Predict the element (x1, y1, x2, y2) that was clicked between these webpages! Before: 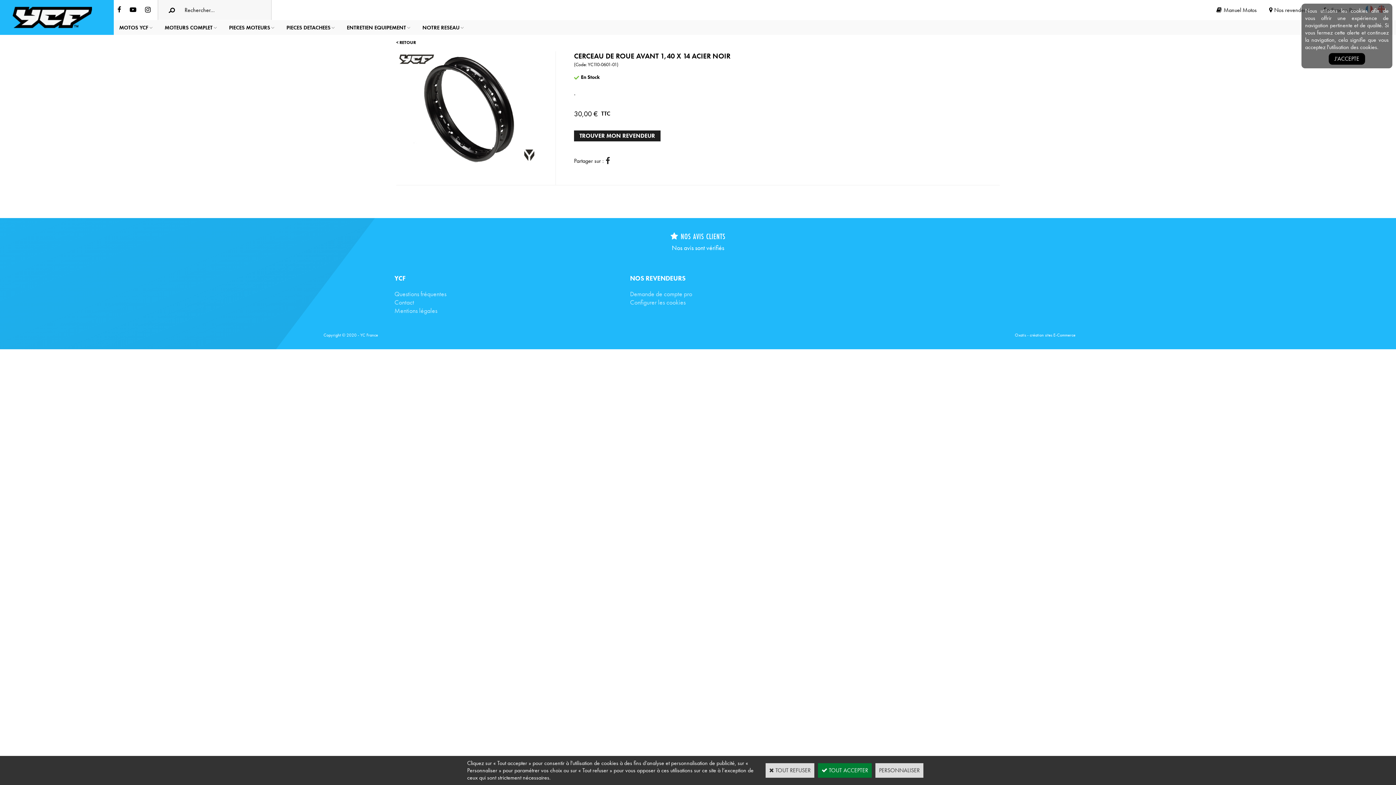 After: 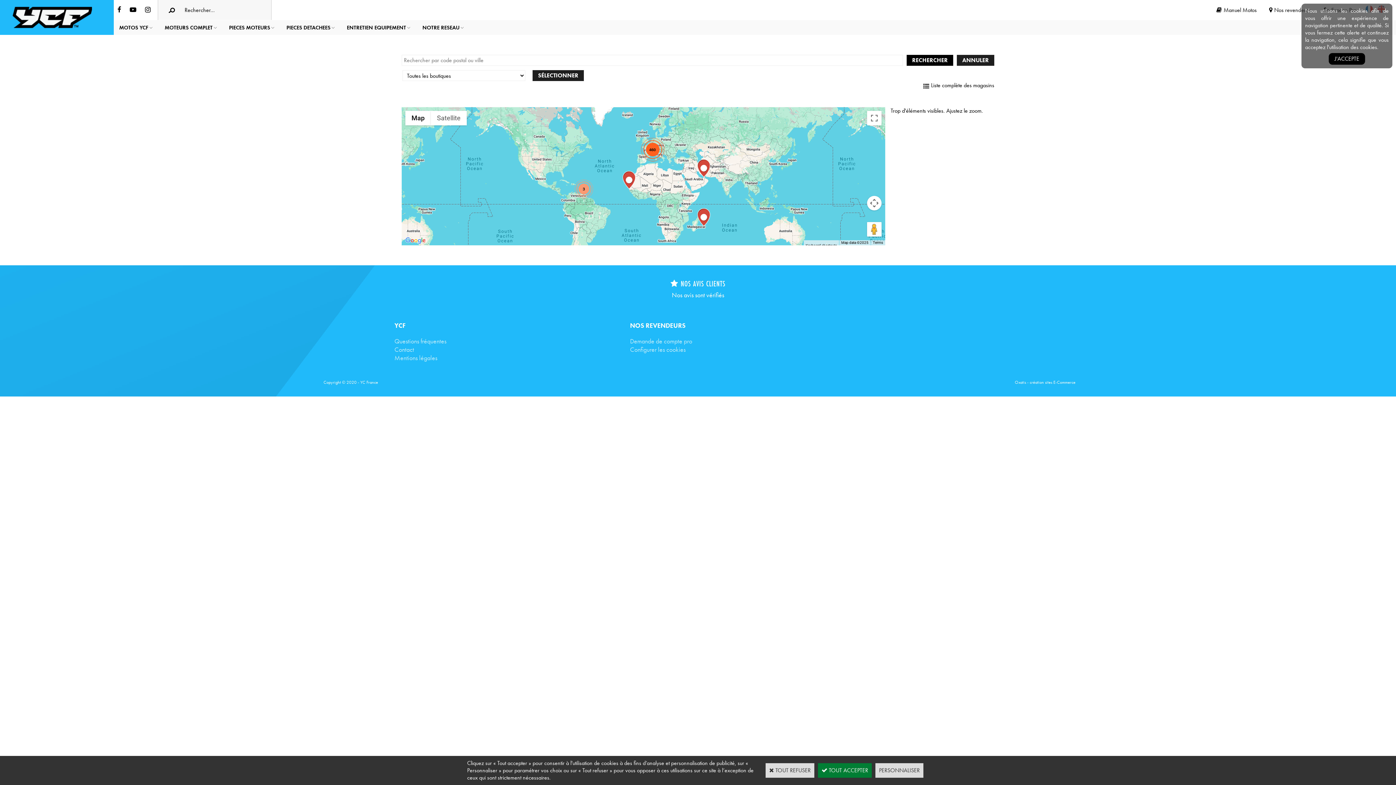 Action: label: Nos revendeurs bbox: (1269, 6, 1321, 13)